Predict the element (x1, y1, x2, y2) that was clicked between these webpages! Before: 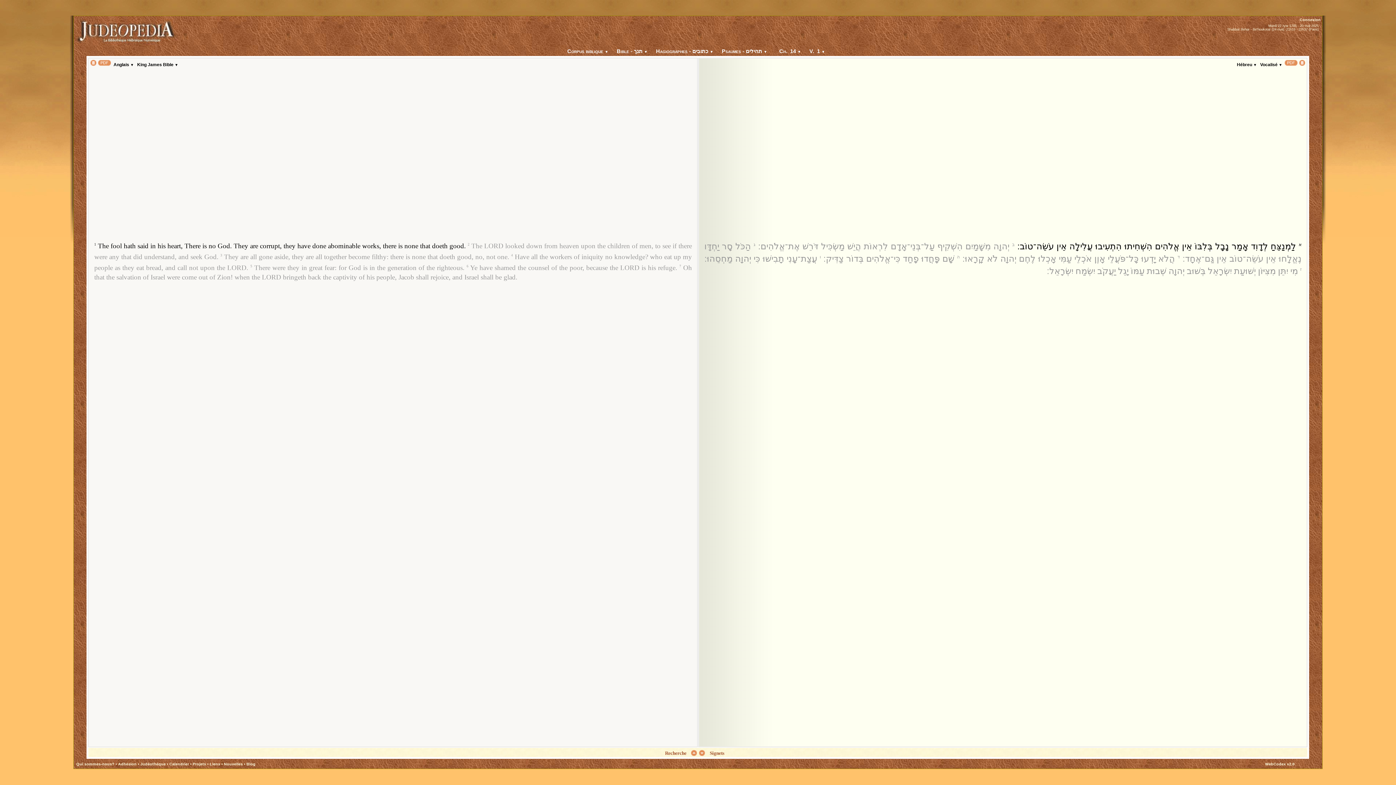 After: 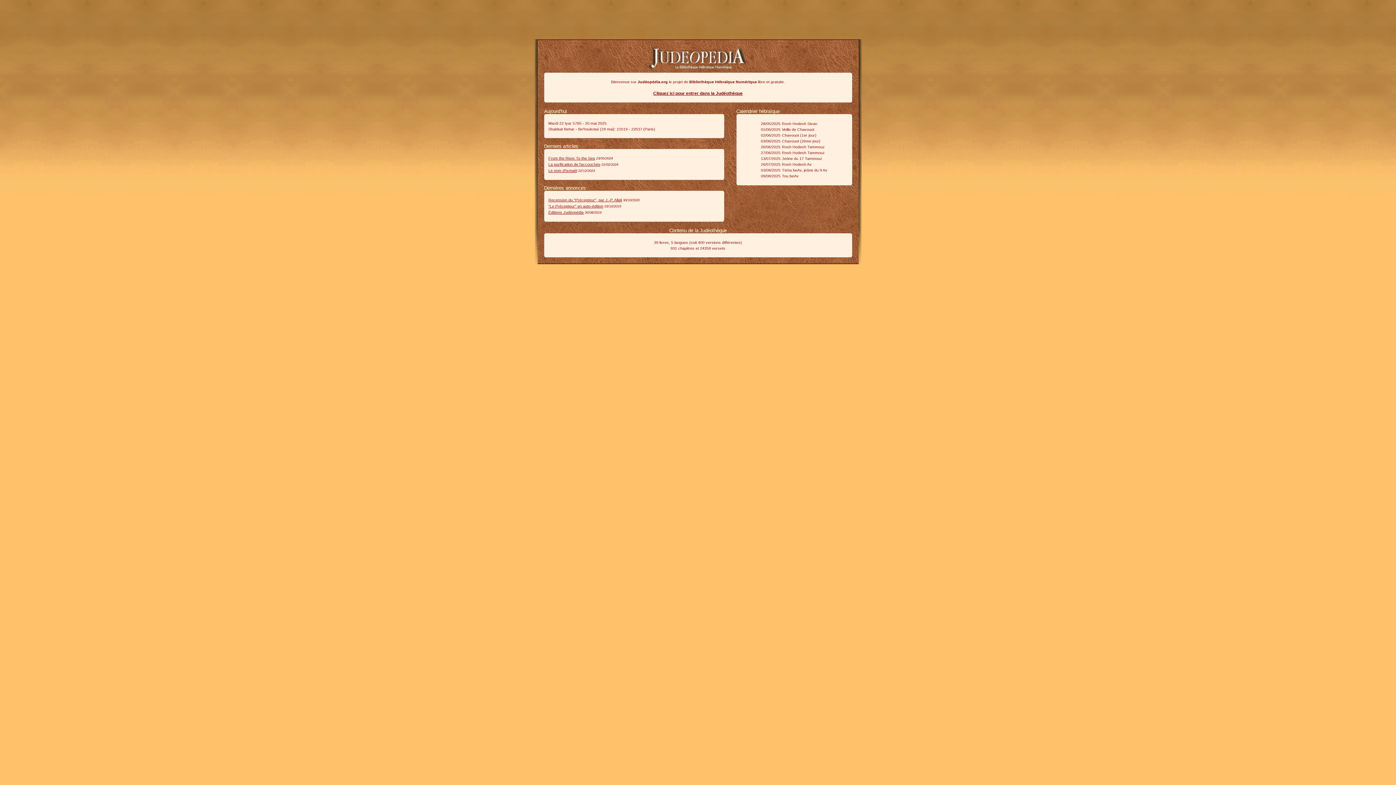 Action: label: Nouvelles bbox: (224, 762, 242, 766)